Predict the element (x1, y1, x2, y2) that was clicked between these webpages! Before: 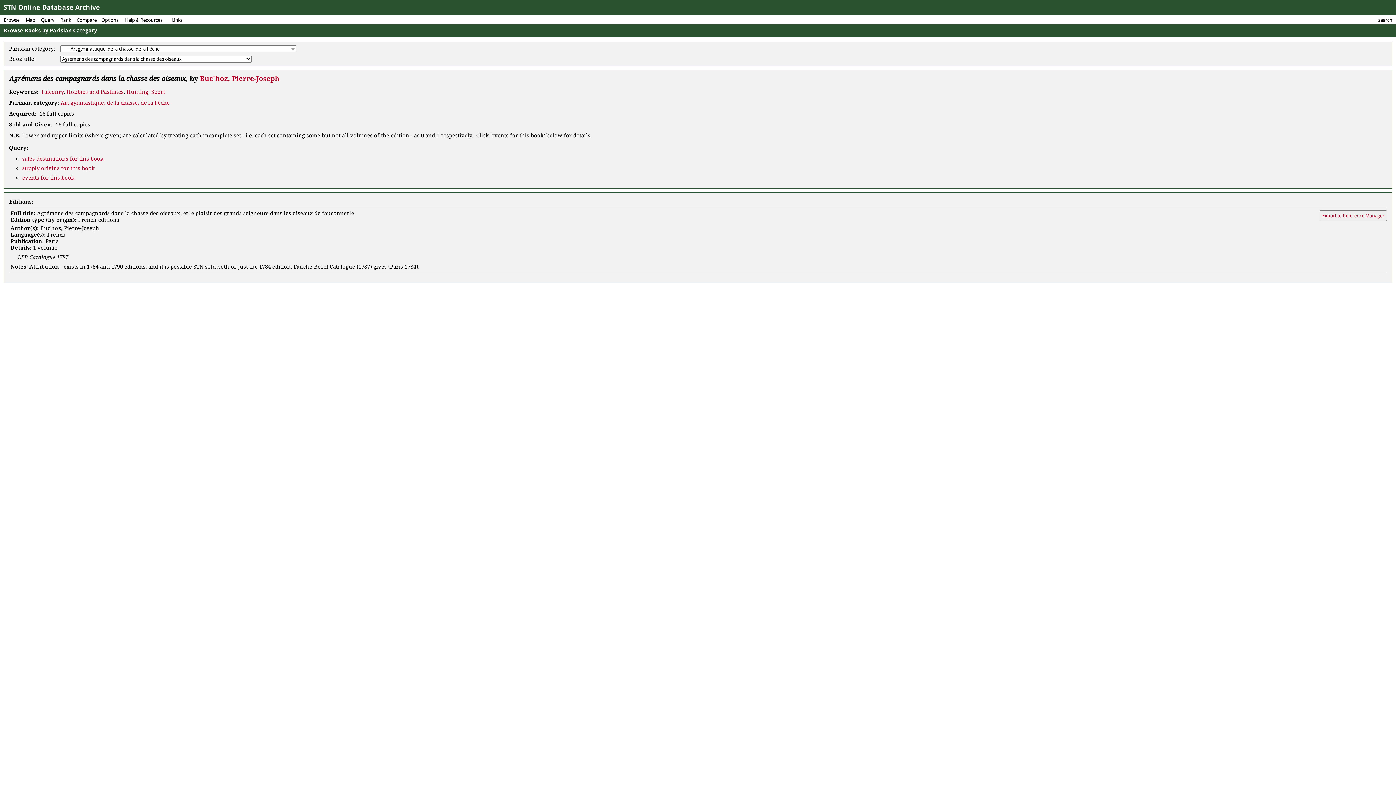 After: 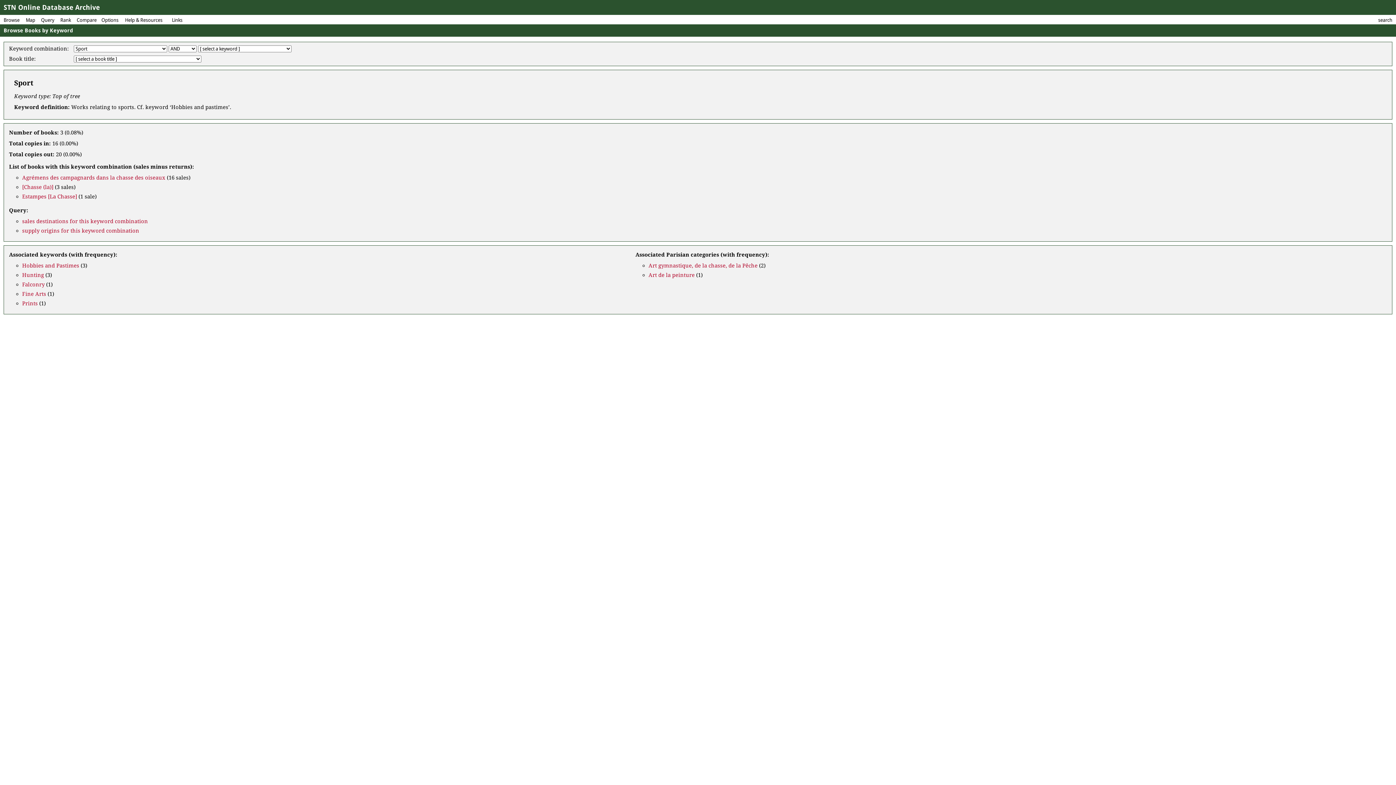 Action: label: Sport bbox: (151, 88, 165, 95)